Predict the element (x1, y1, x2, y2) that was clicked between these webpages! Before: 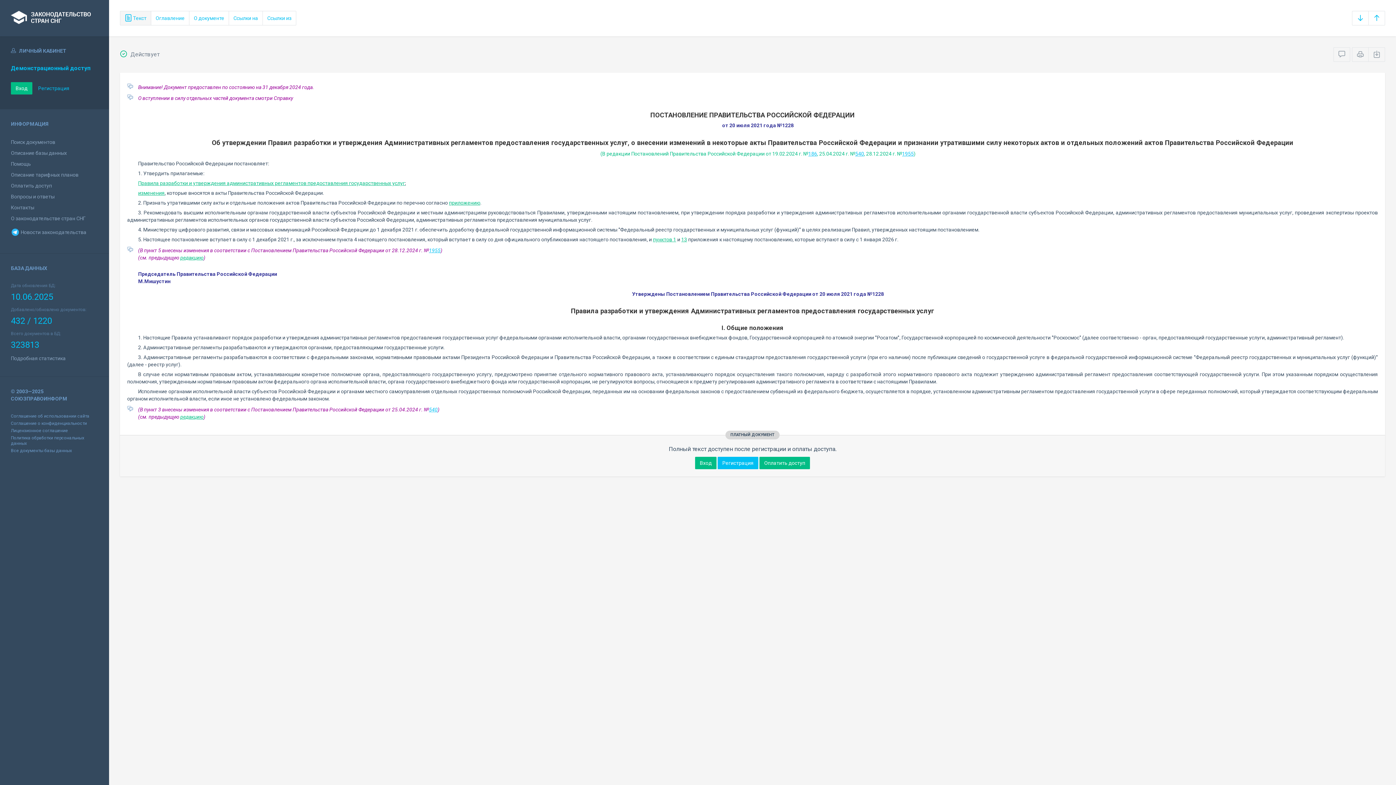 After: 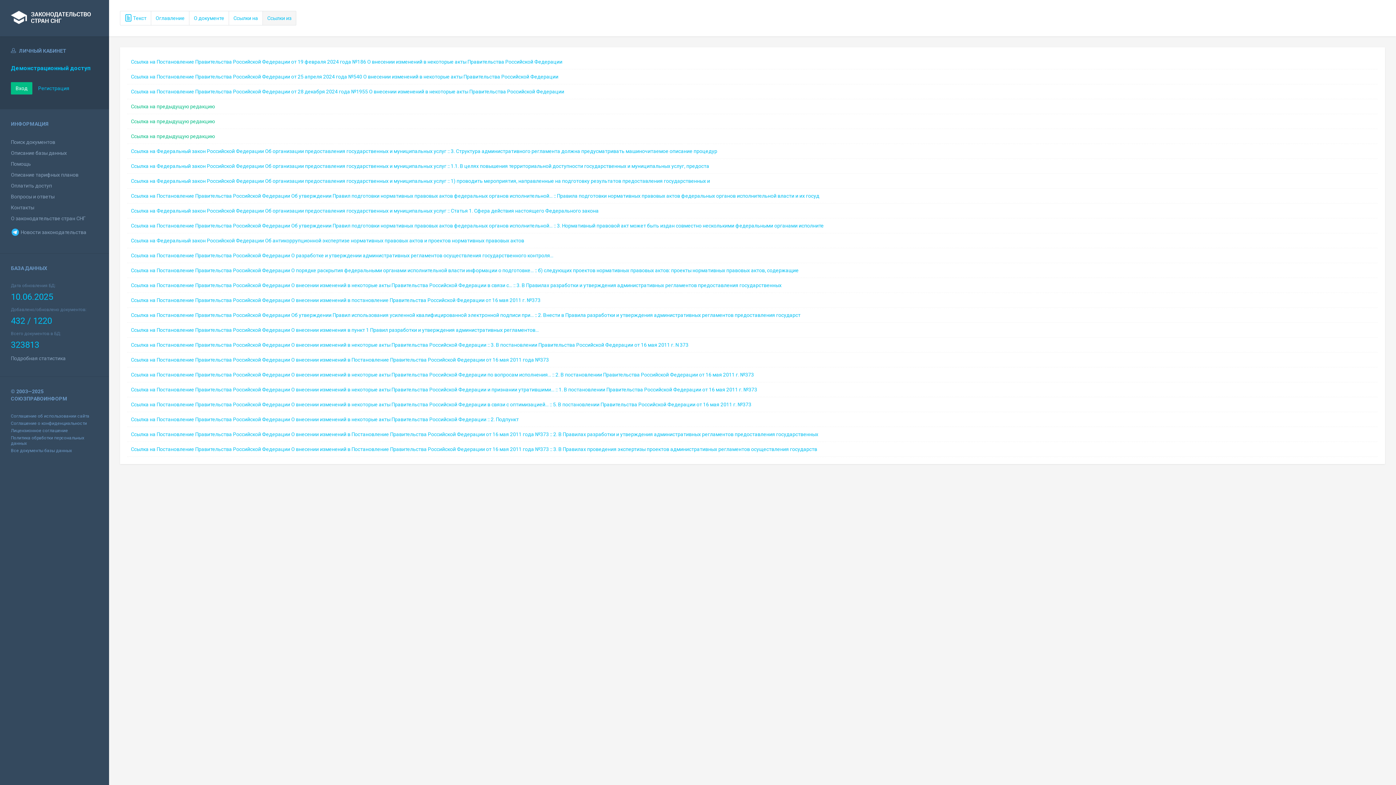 Action: label: Ссылки из bbox: (262, 10, 296, 25)